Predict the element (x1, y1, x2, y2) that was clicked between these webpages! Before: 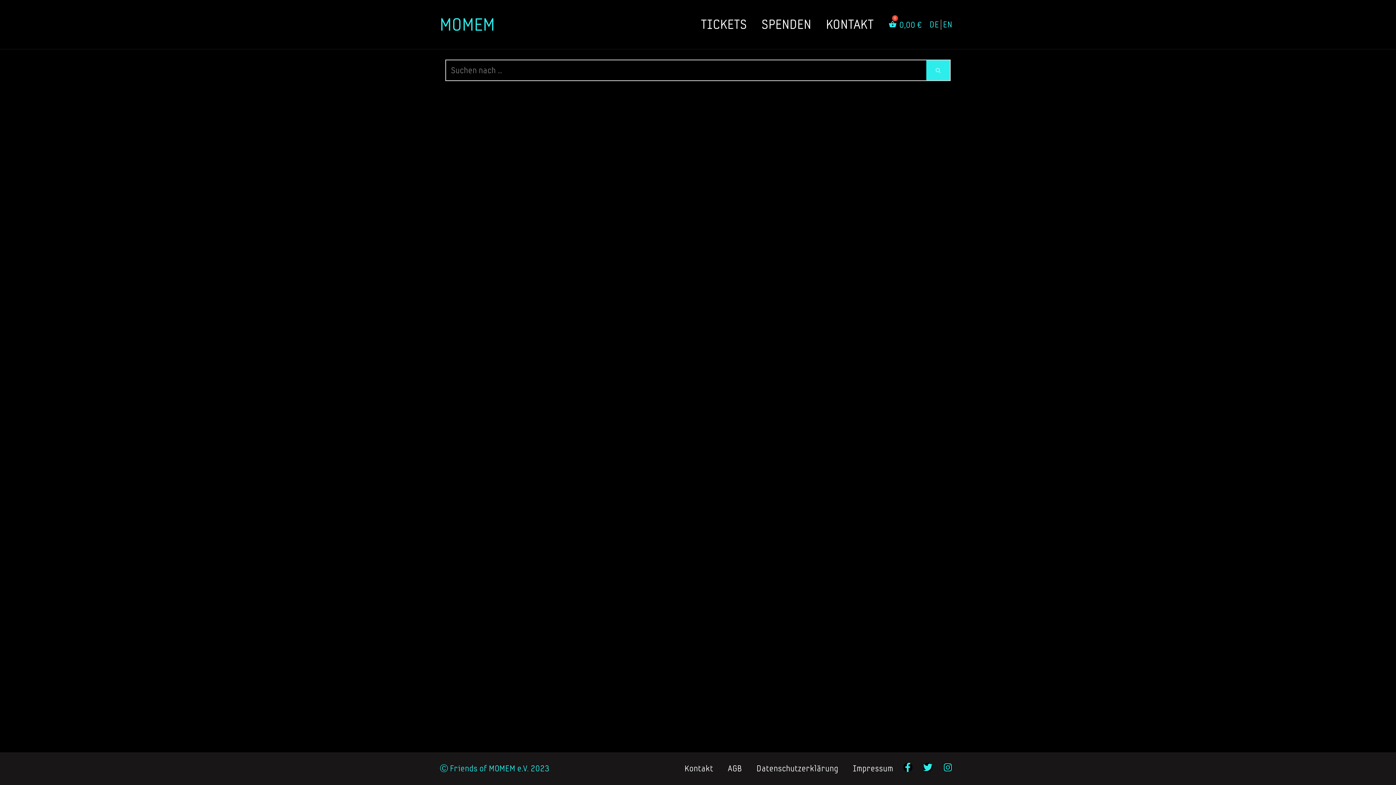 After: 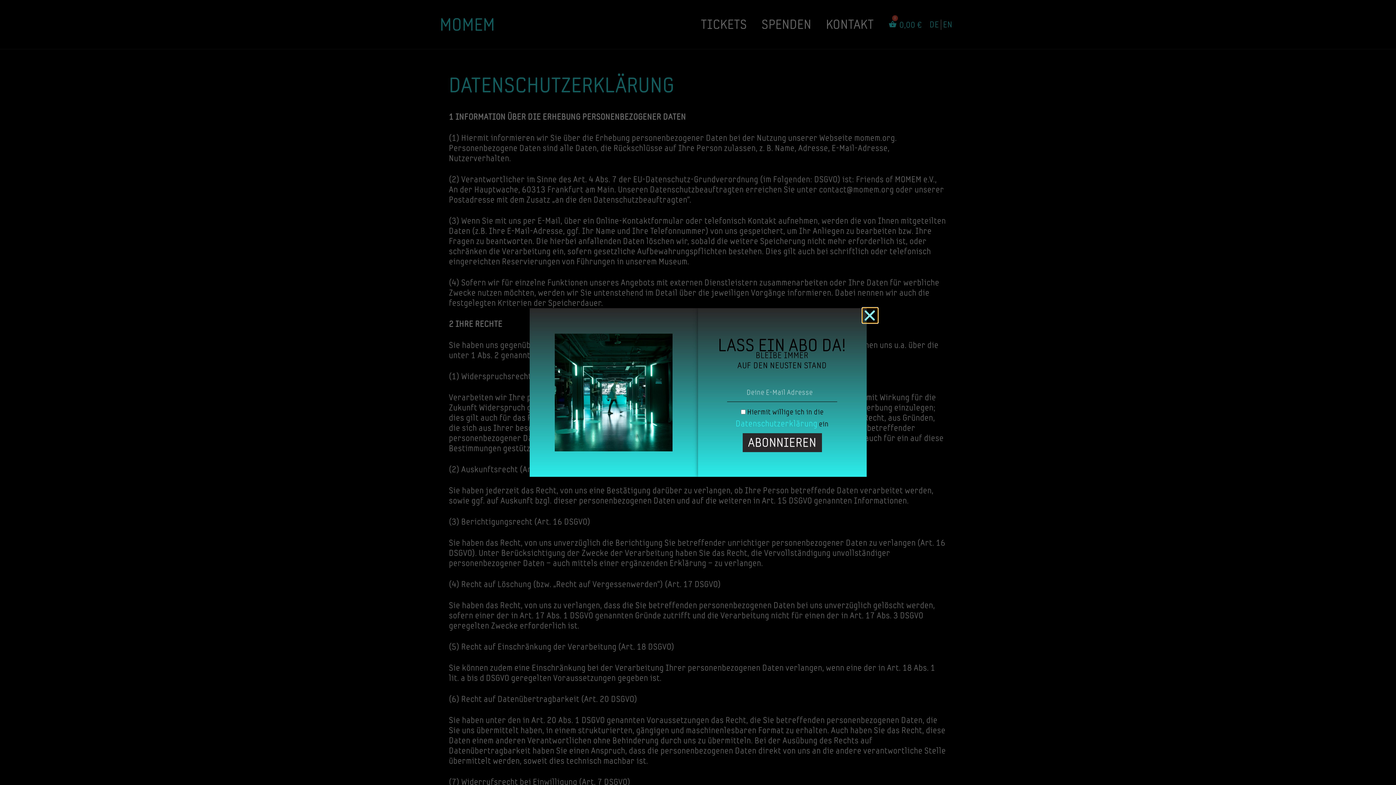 Action: bbox: (749, 759, 845, 778) label: Datenschutzerklärung